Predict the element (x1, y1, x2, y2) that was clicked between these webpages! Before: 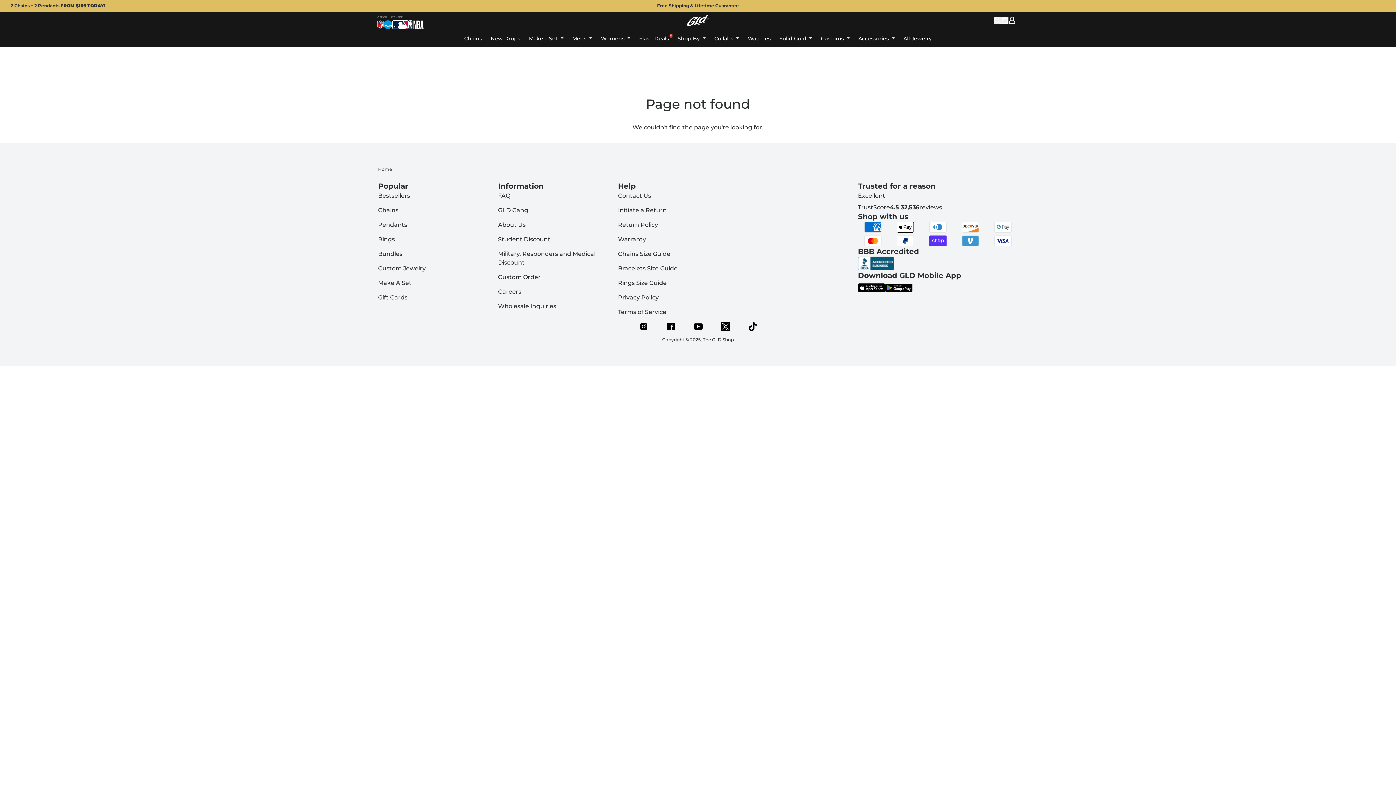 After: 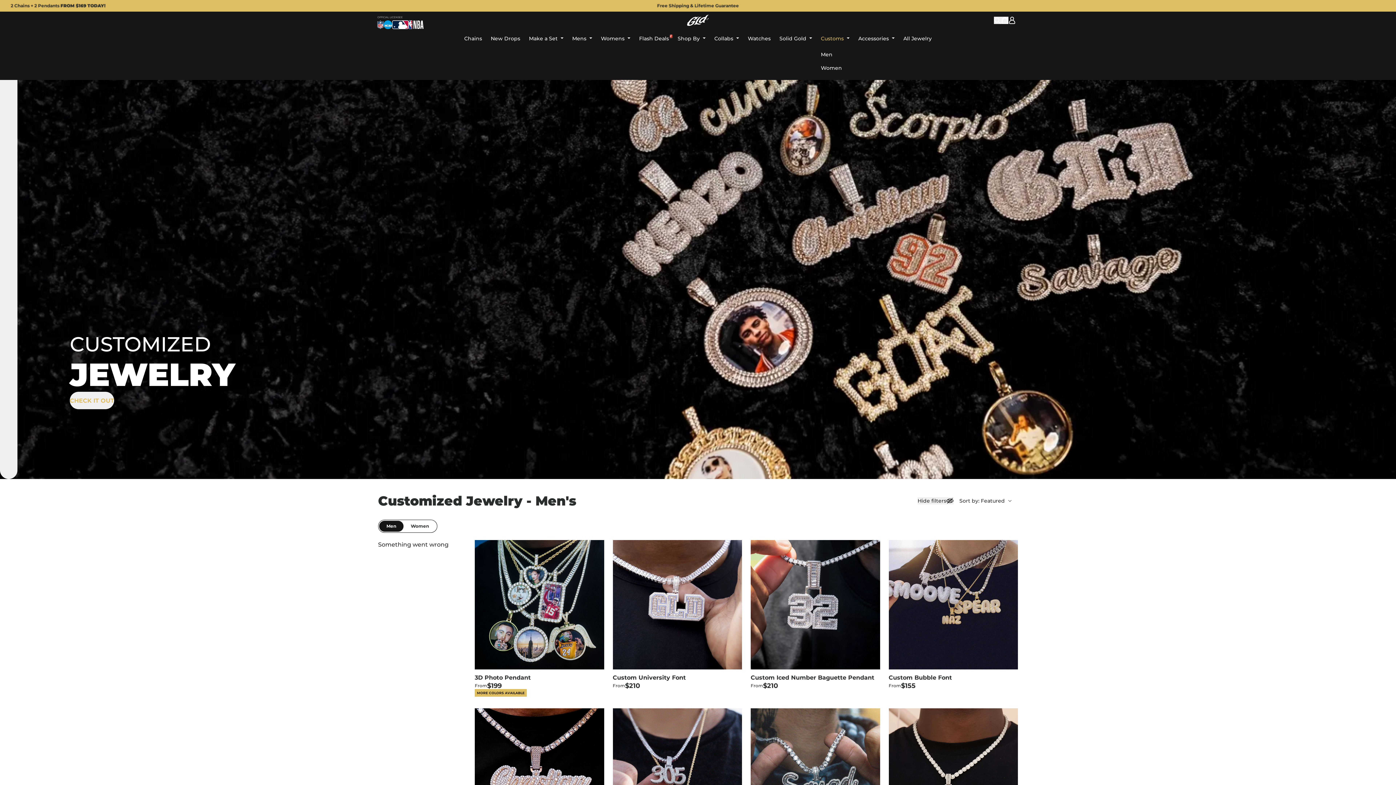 Action: label: Customs bbox: (821, 34, 849, 42)